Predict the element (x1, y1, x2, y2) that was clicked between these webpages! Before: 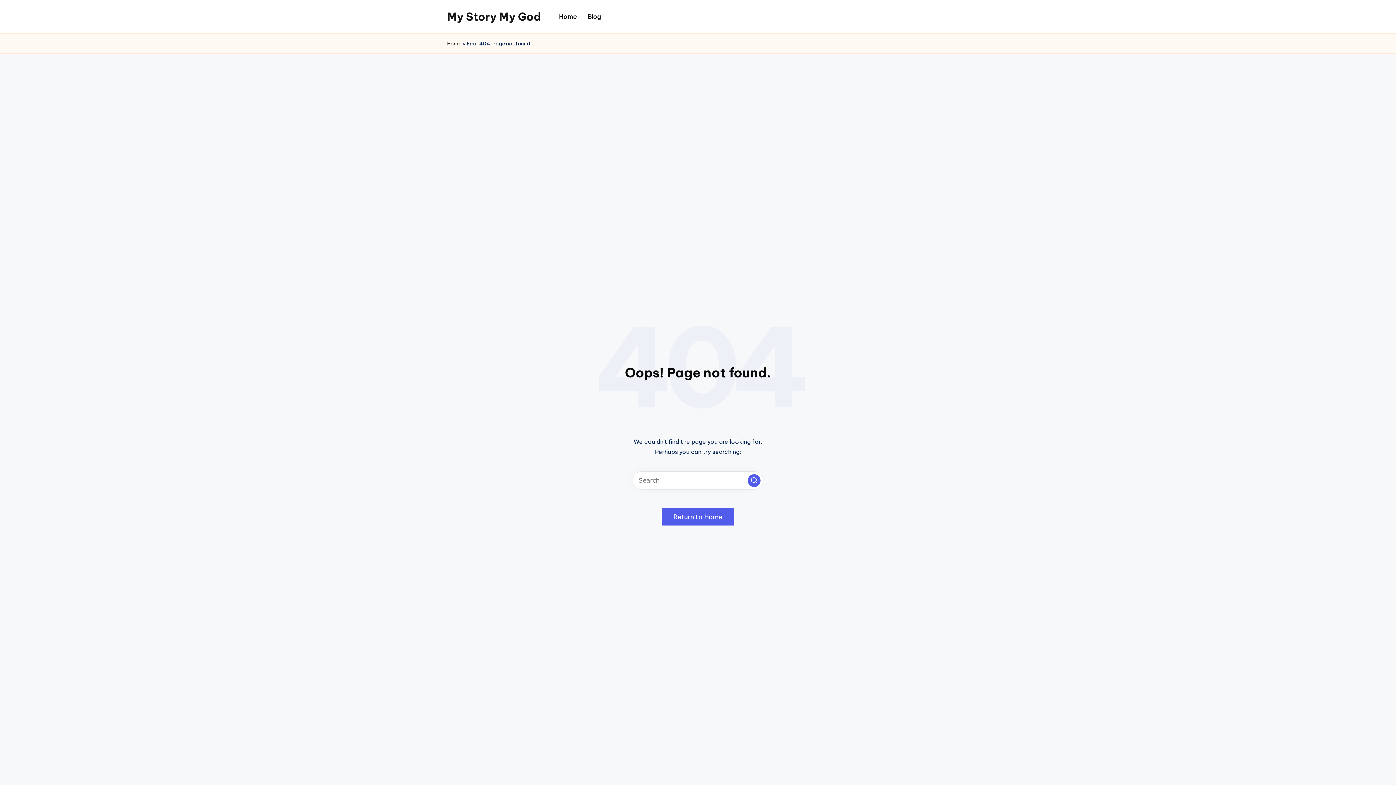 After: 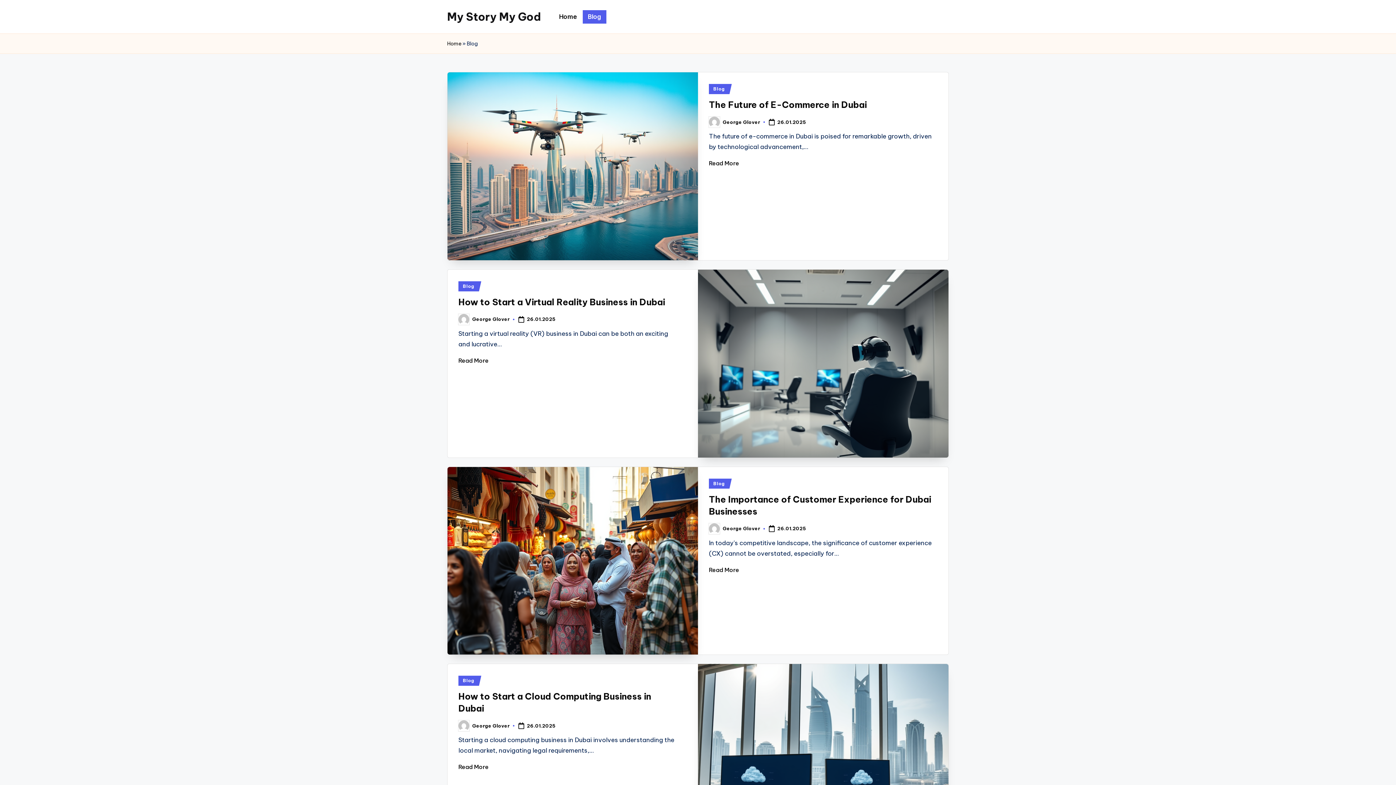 Action: bbox: (582, 10, 606, 23) label: Blog